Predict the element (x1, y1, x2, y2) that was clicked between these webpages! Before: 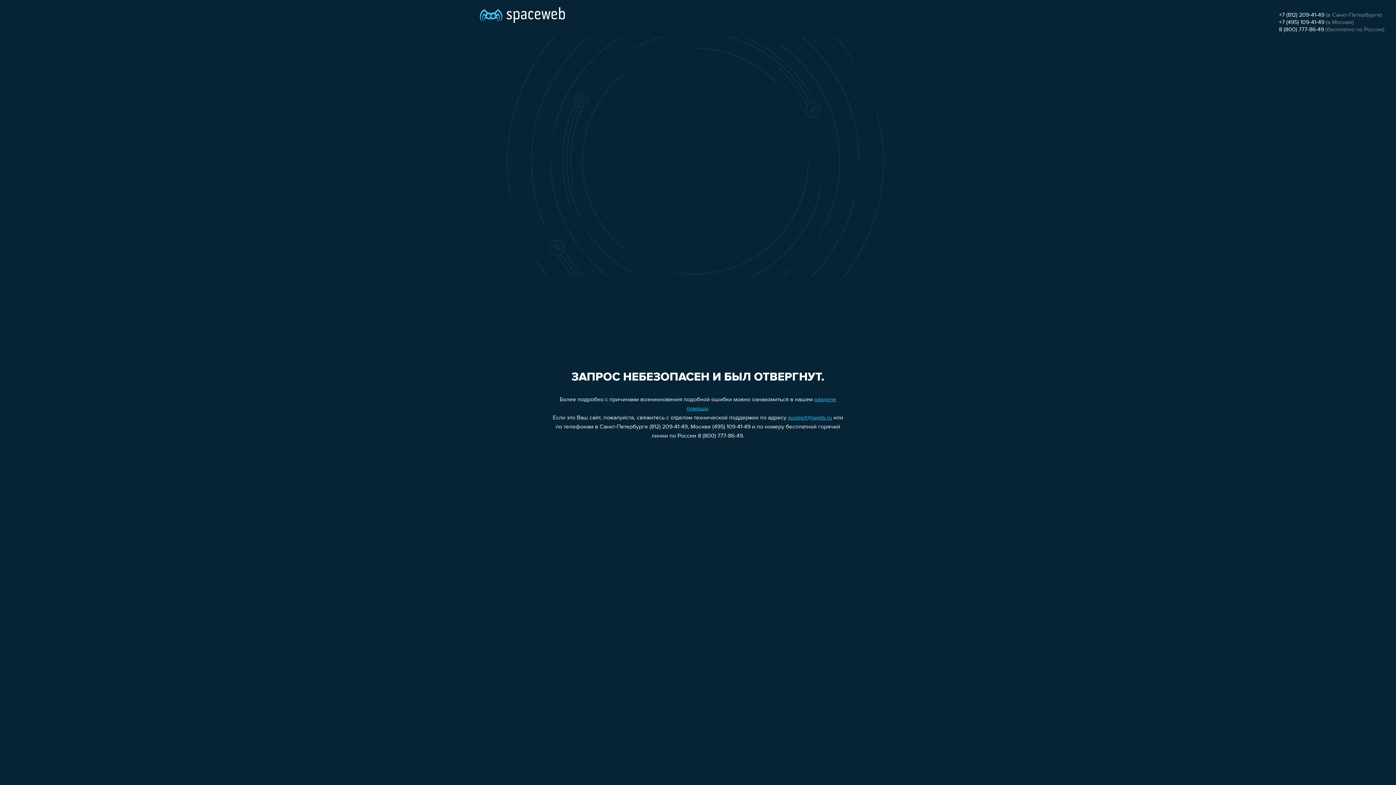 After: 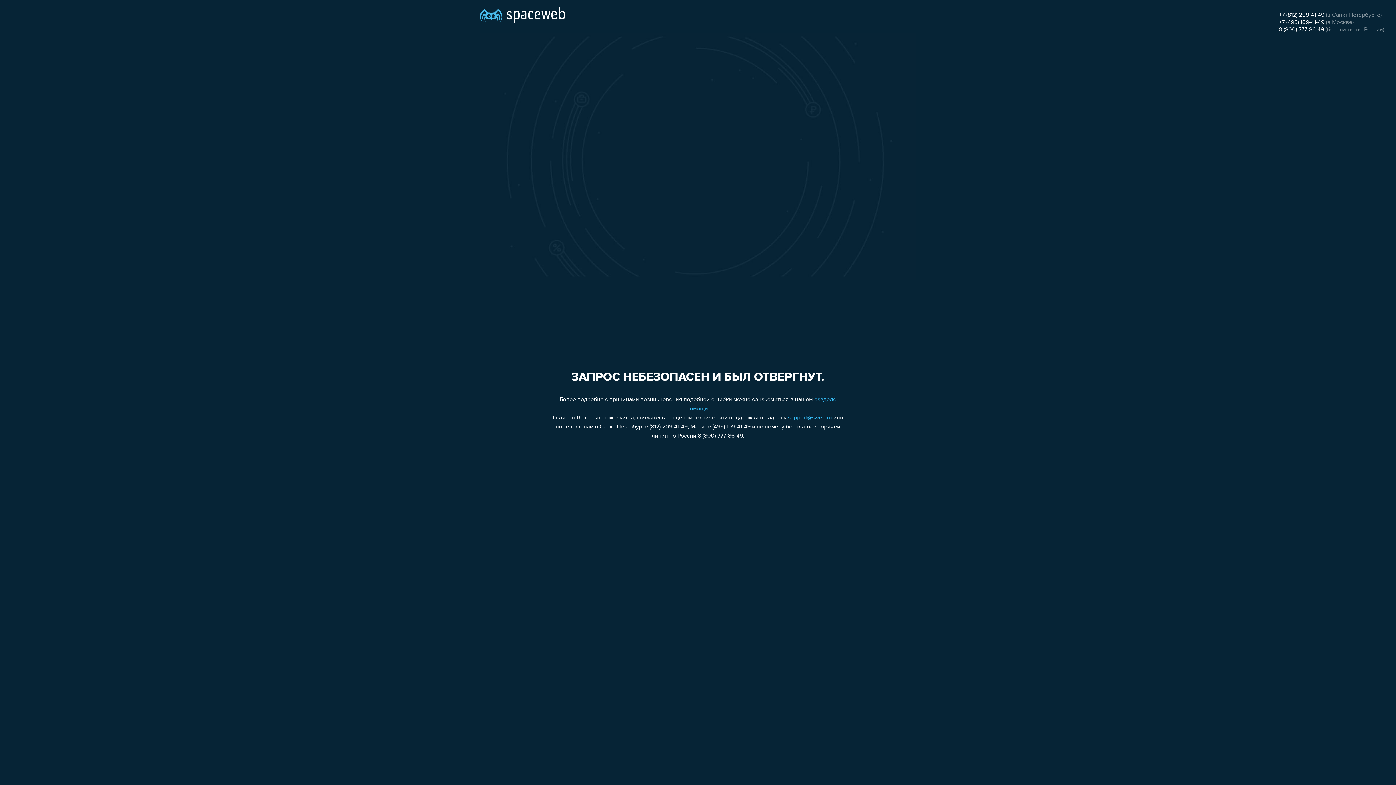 Action: label: support@sweb.ru bbox: (788, 415, 832, 421)